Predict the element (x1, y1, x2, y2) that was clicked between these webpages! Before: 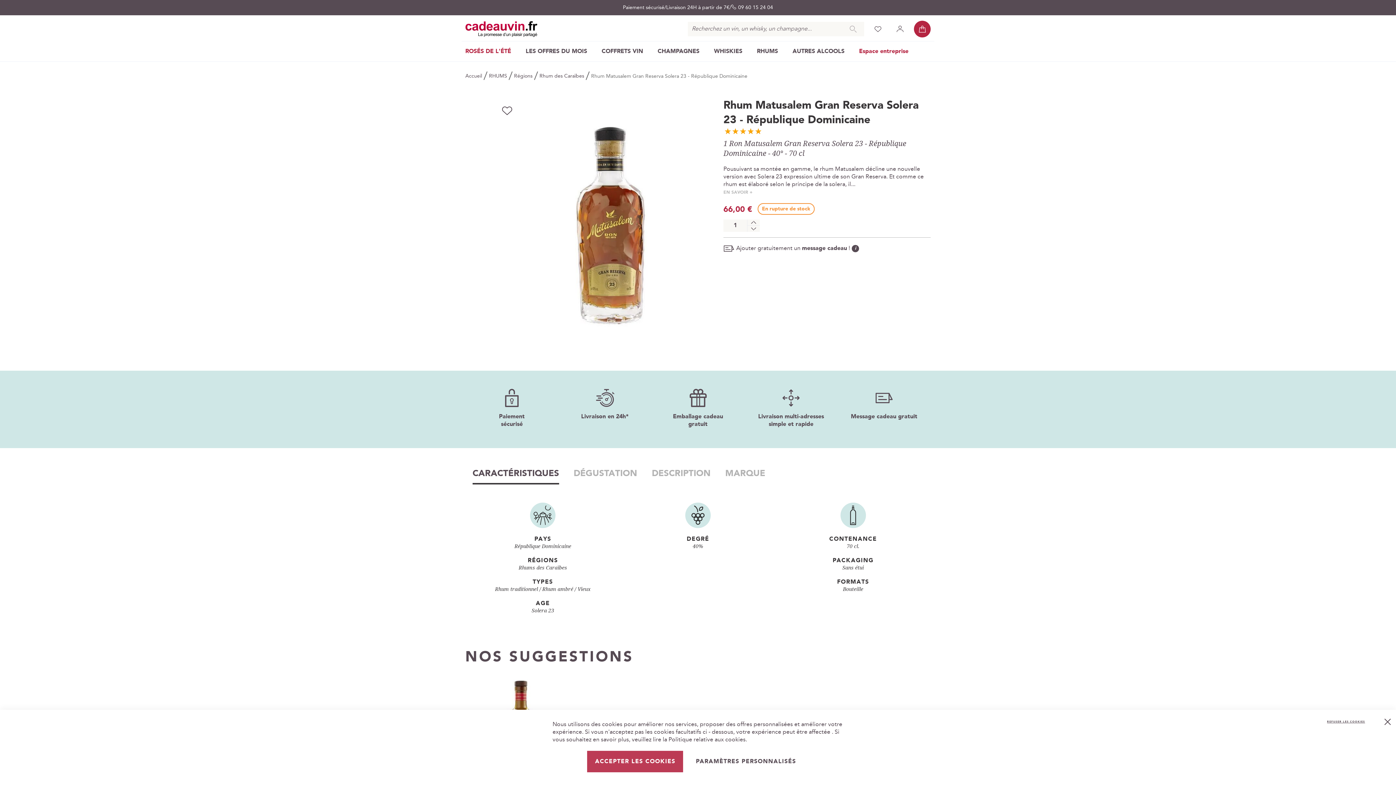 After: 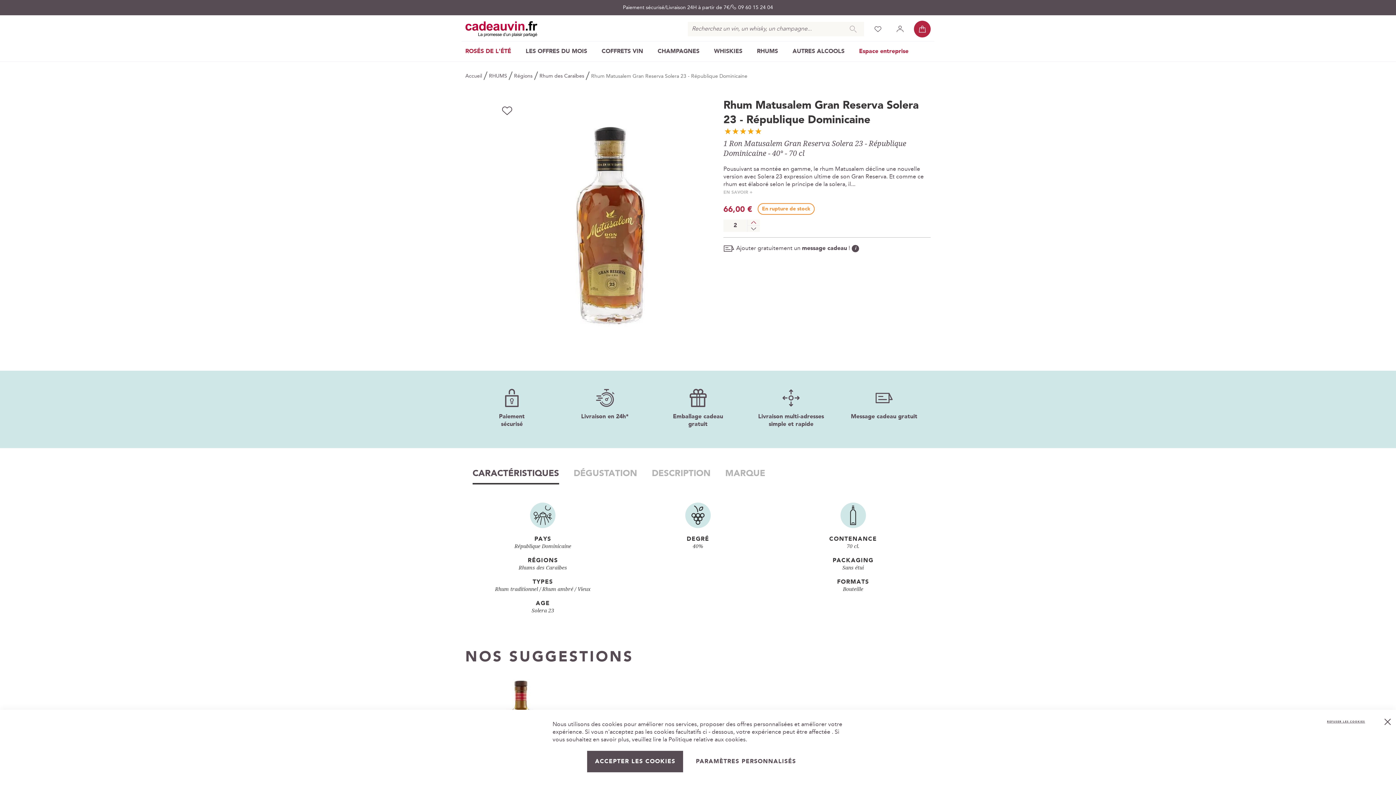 Action: label: + bbox: (747, 219, 760, 225)